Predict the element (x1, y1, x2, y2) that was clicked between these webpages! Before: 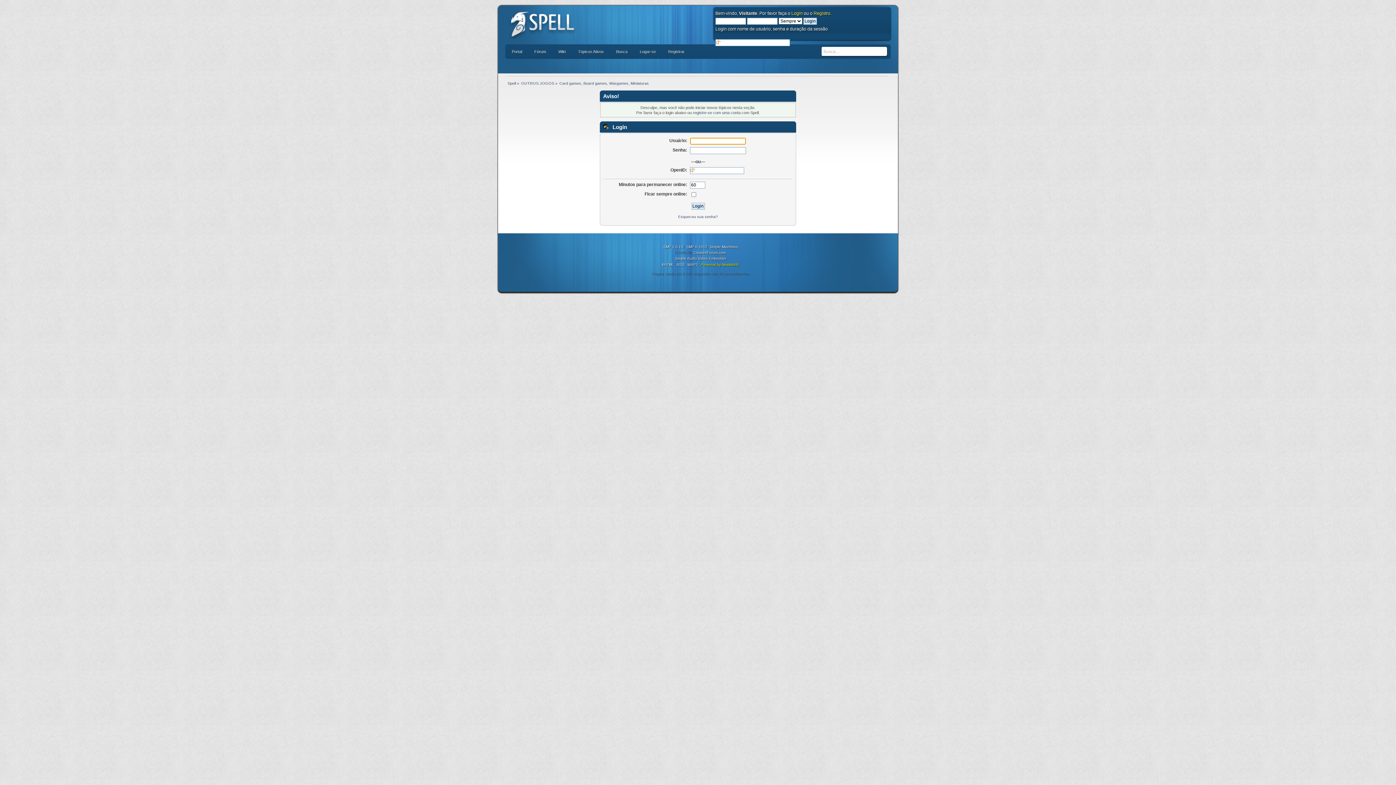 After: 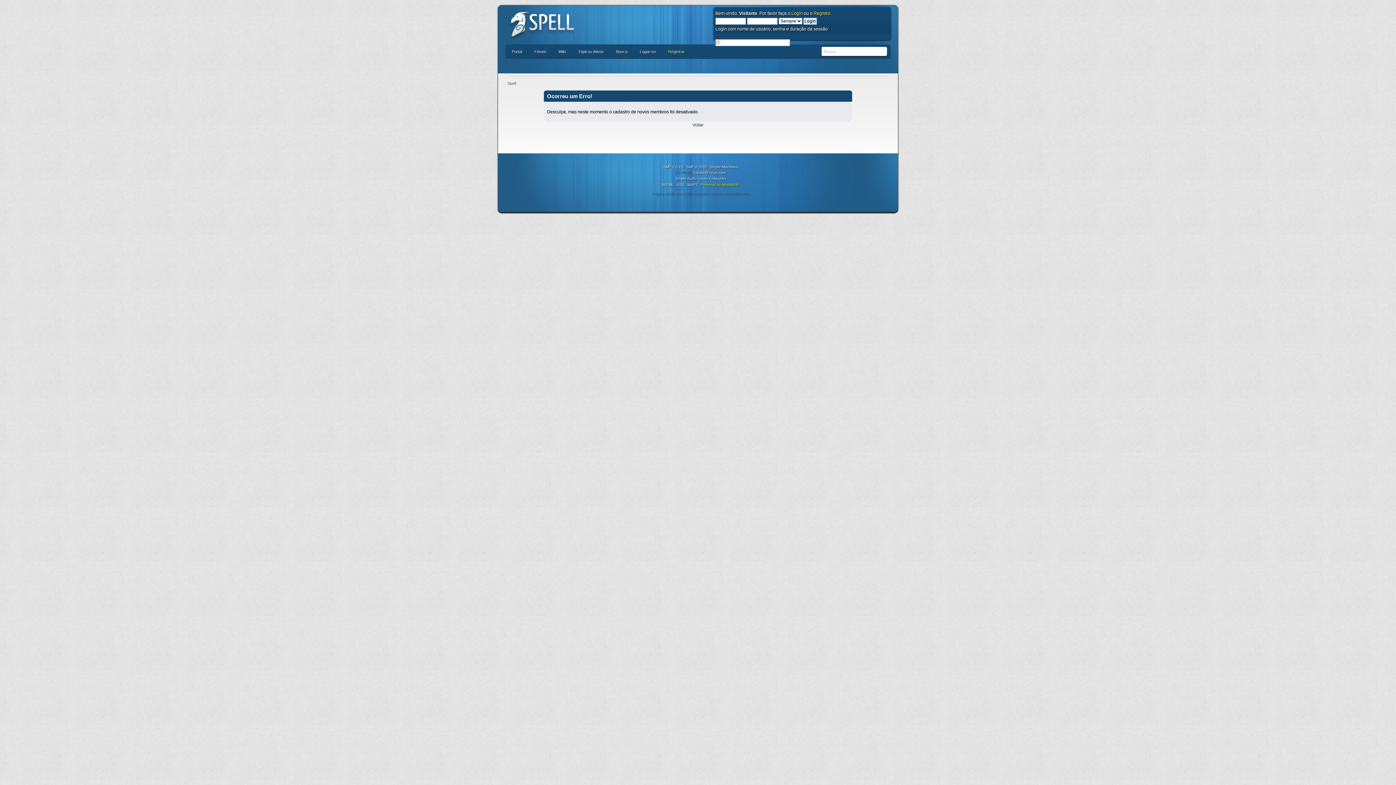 Action: label: Registrar bbox: (662, 44, 690, 58)